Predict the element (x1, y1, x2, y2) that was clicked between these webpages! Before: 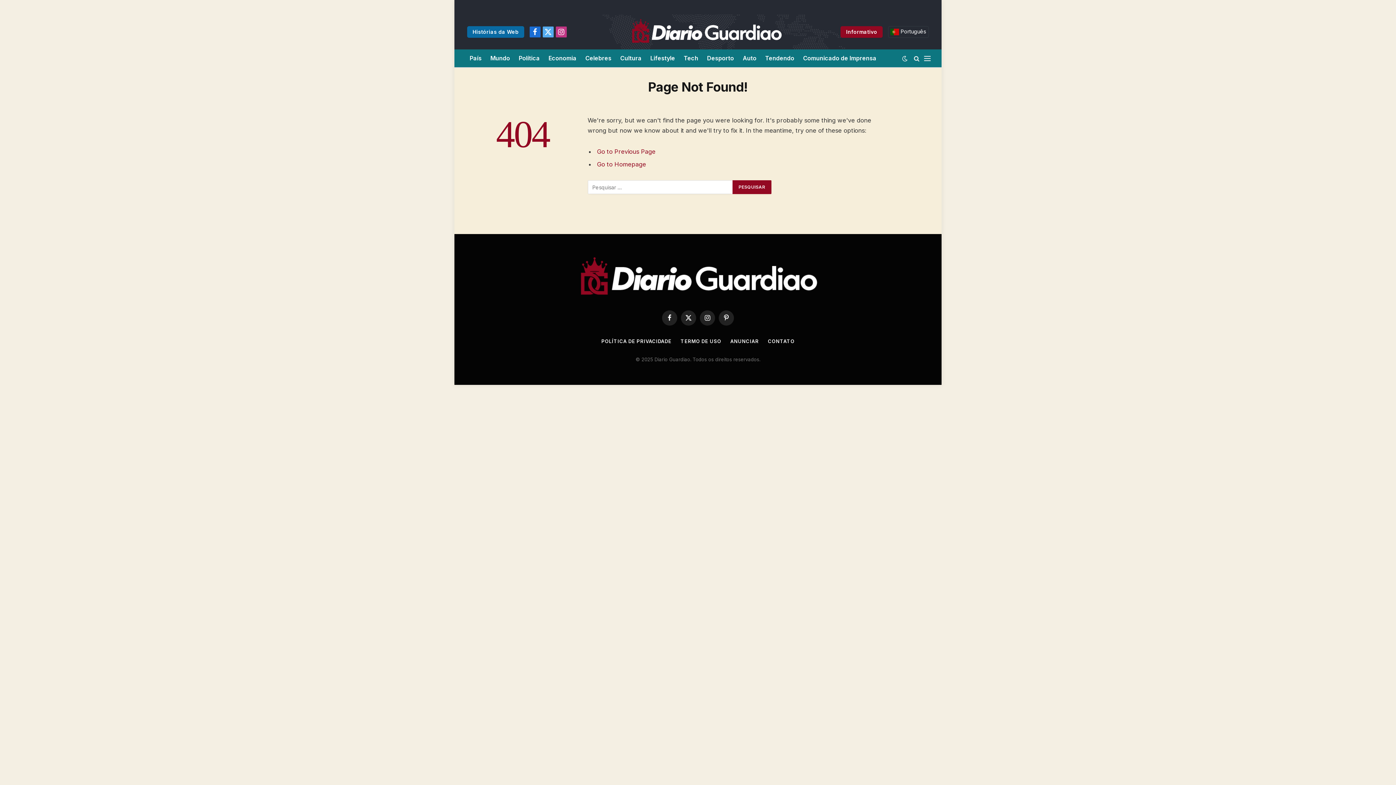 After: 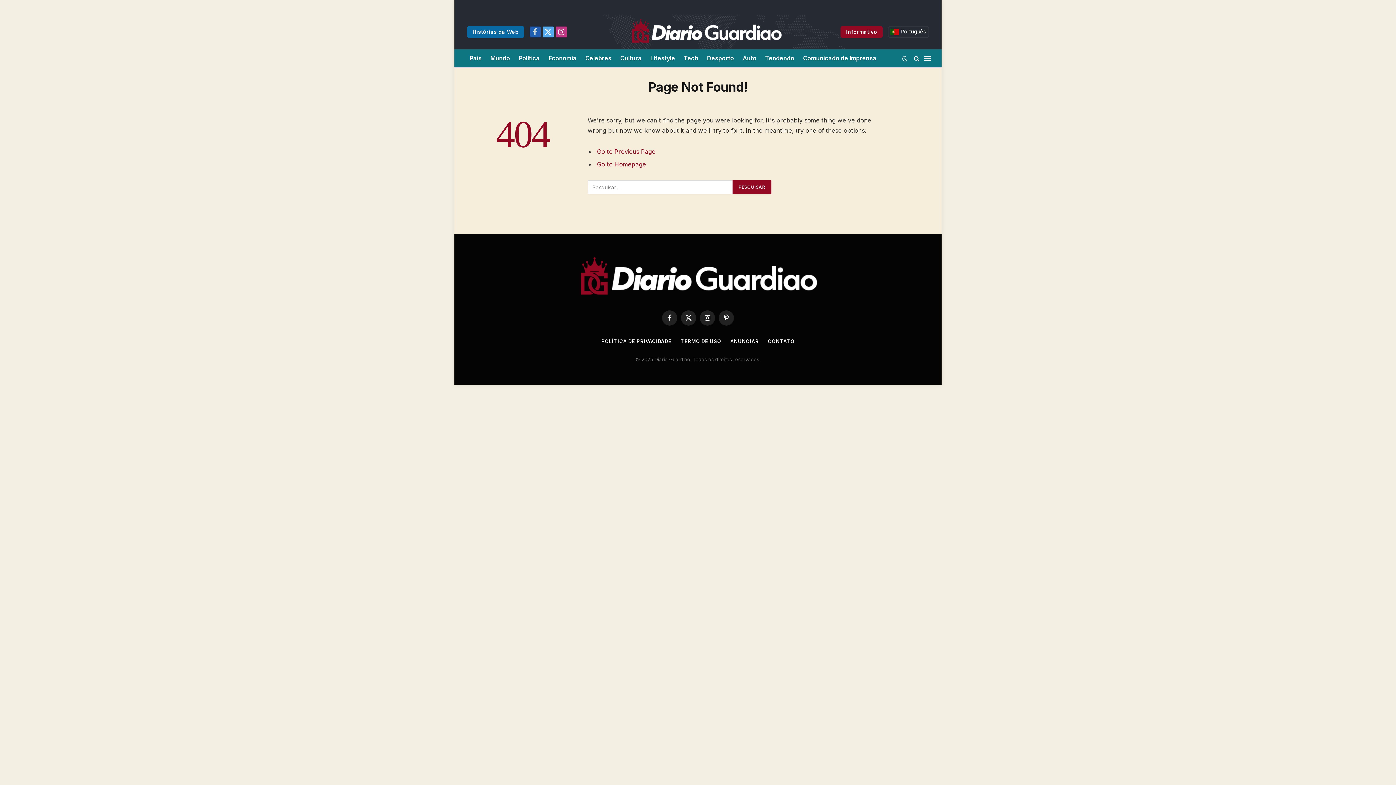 Action: bbox: (529, 26, 540, 37) label: Facebook